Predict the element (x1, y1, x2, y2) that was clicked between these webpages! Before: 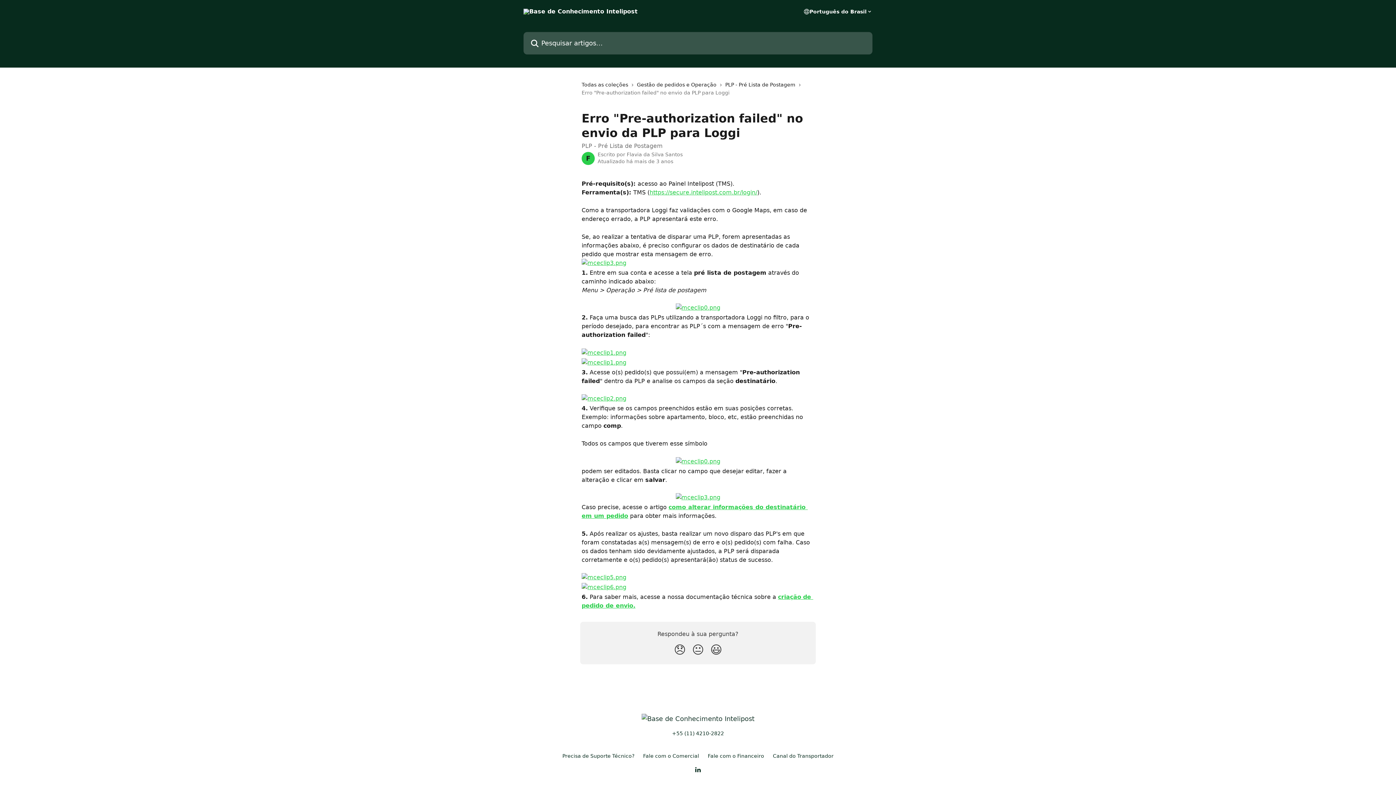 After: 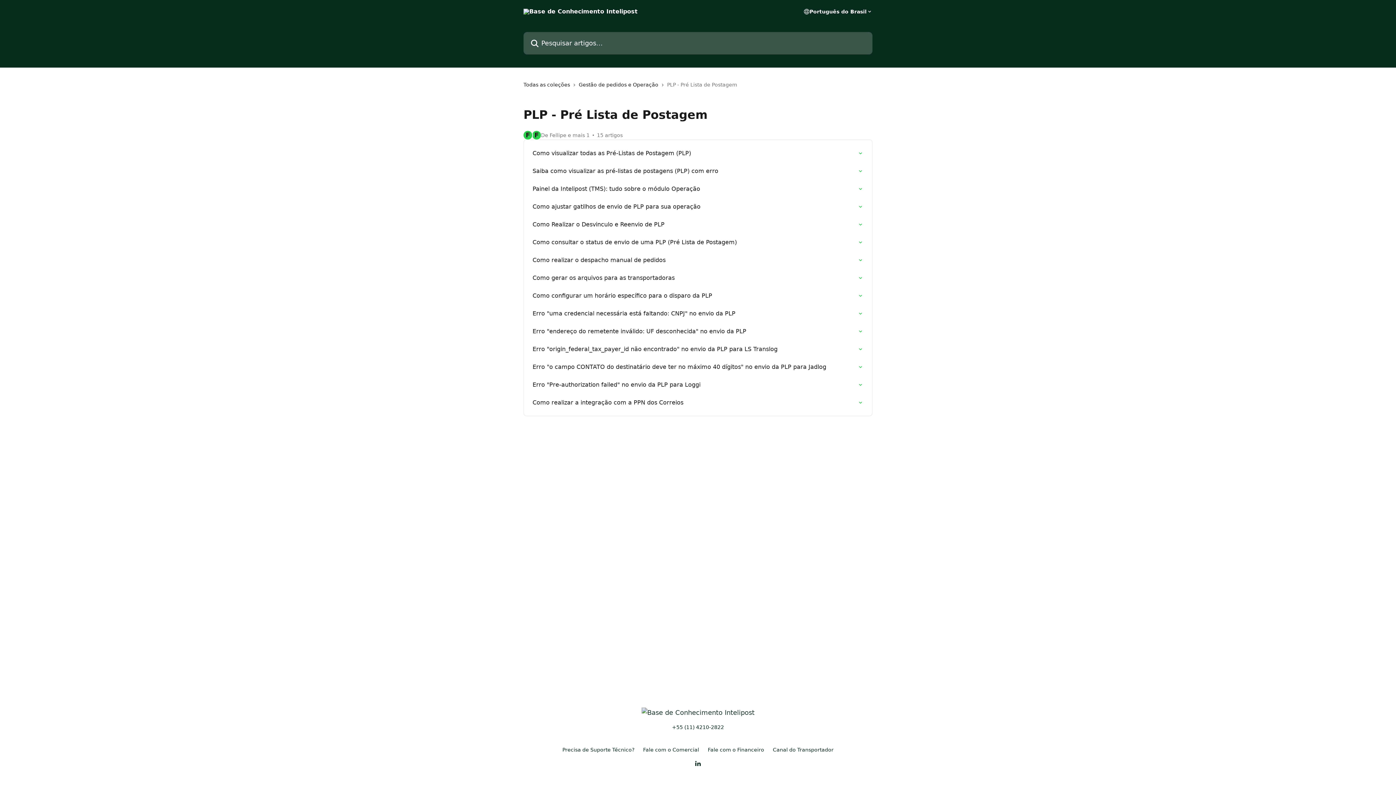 Action: bbox: (725, 80, 798, 88) label: PLP - Pré Lista de Postagem